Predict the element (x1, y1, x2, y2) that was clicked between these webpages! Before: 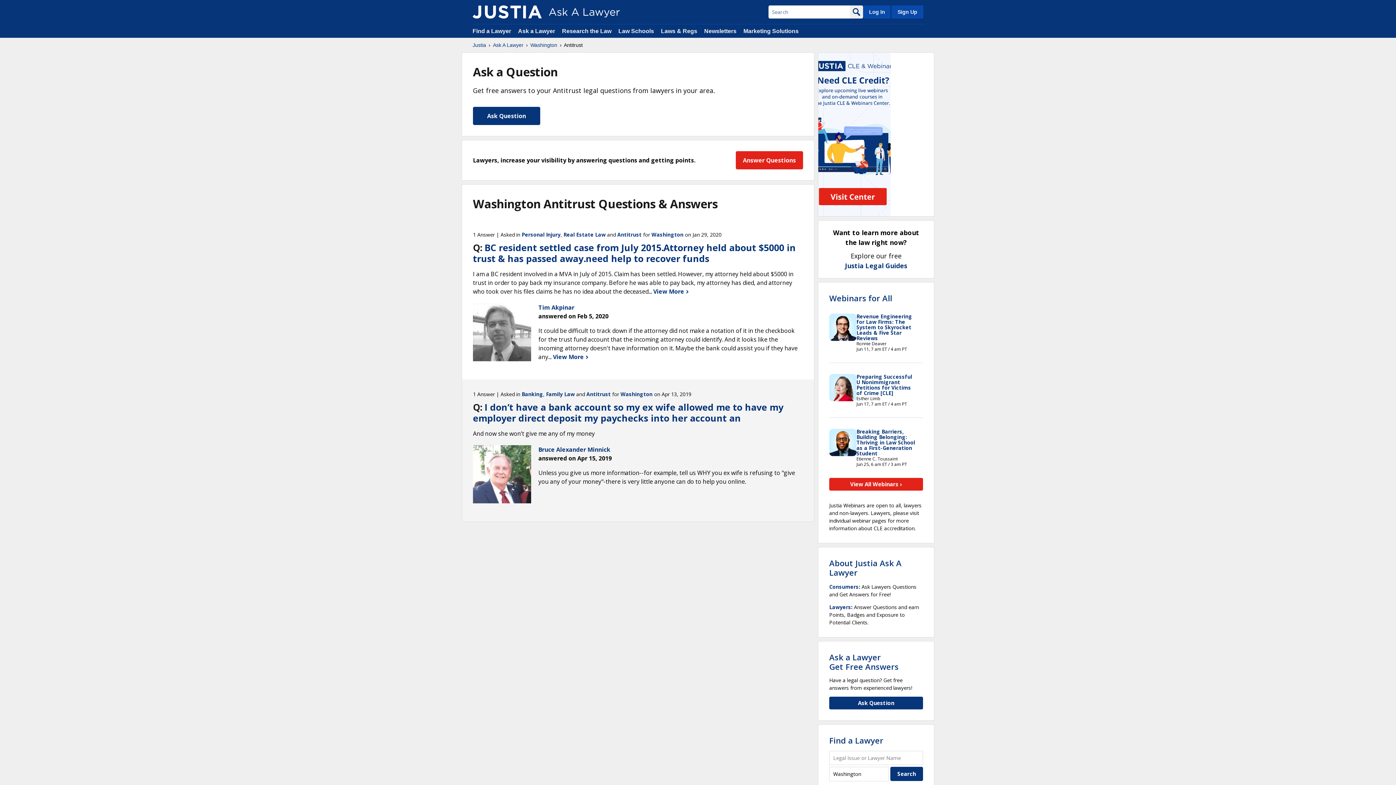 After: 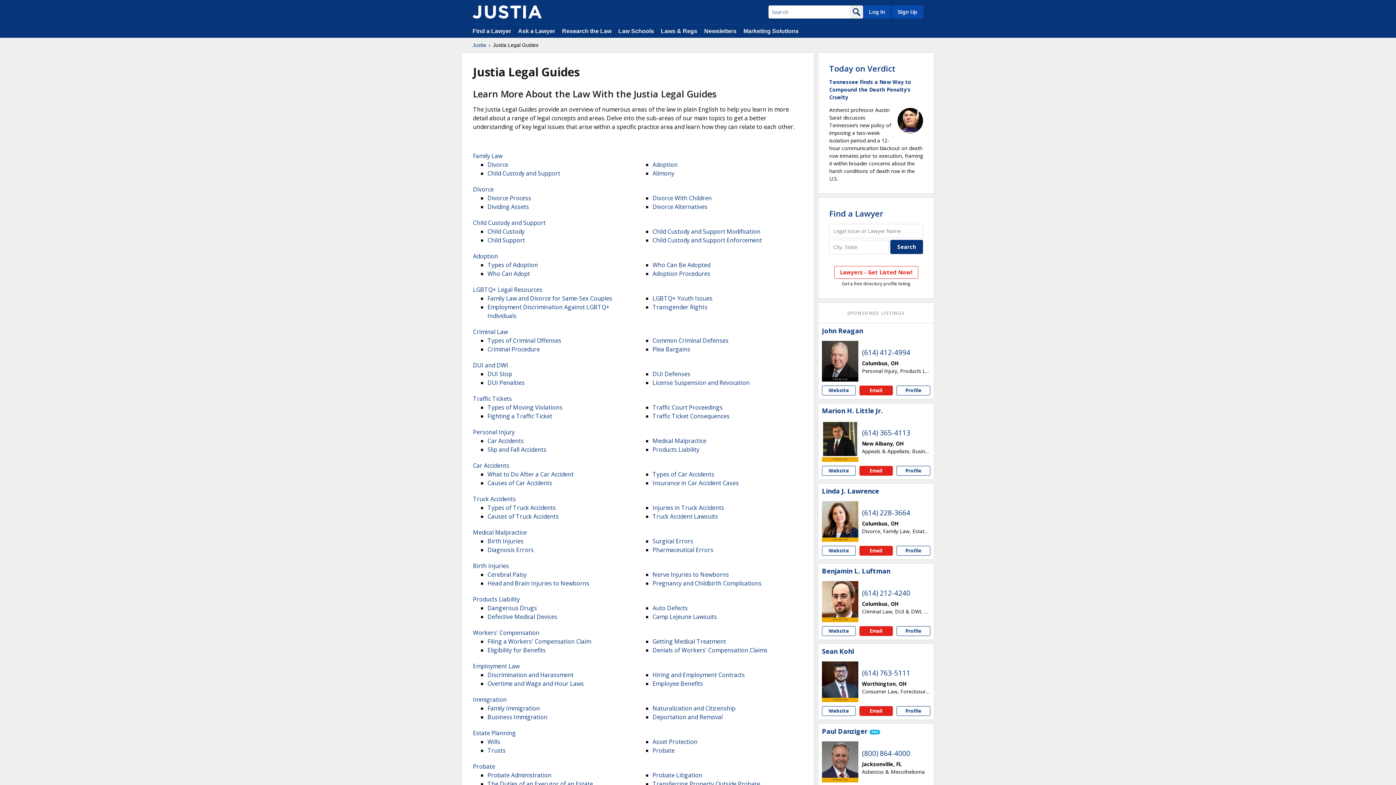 Action: bbox: (845, 261, 907, 270) label: Justia Legal Guides